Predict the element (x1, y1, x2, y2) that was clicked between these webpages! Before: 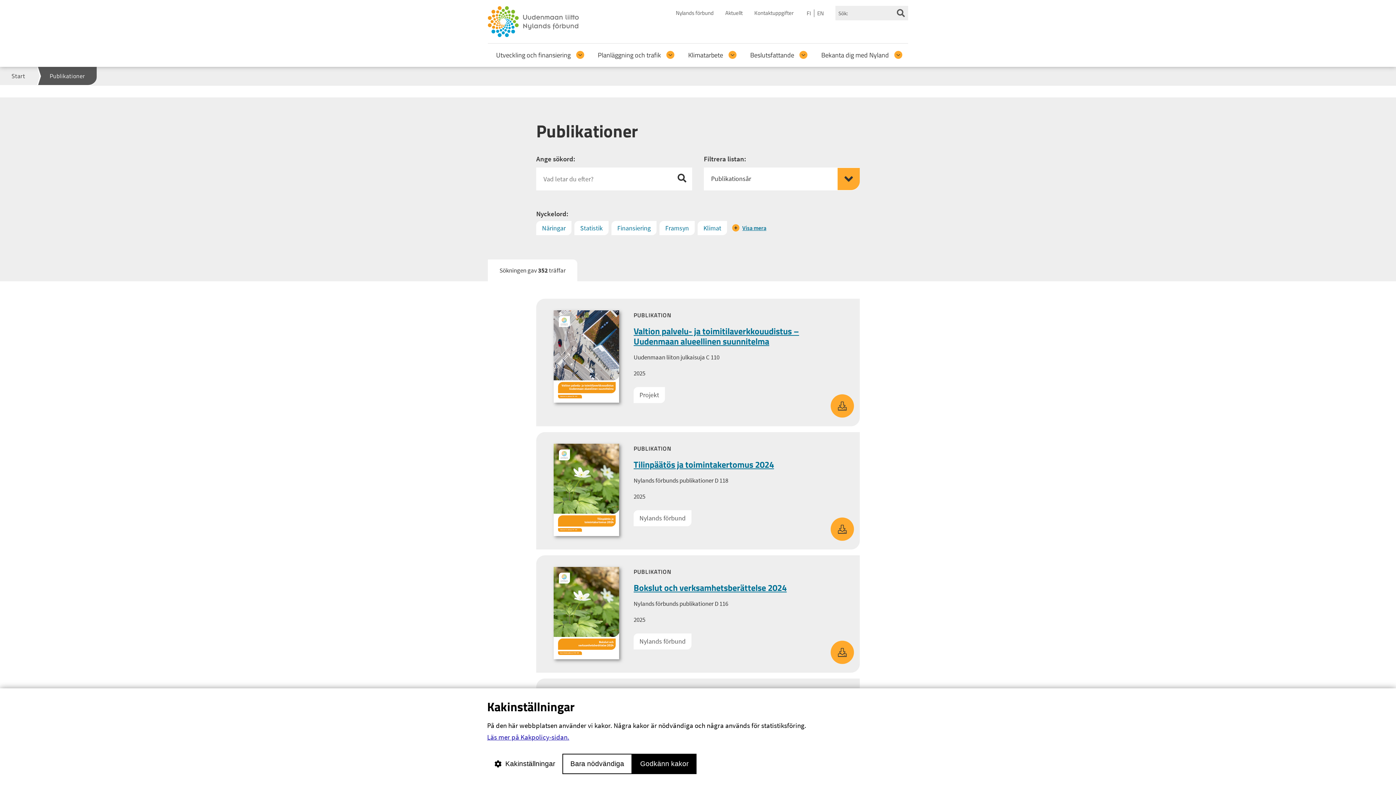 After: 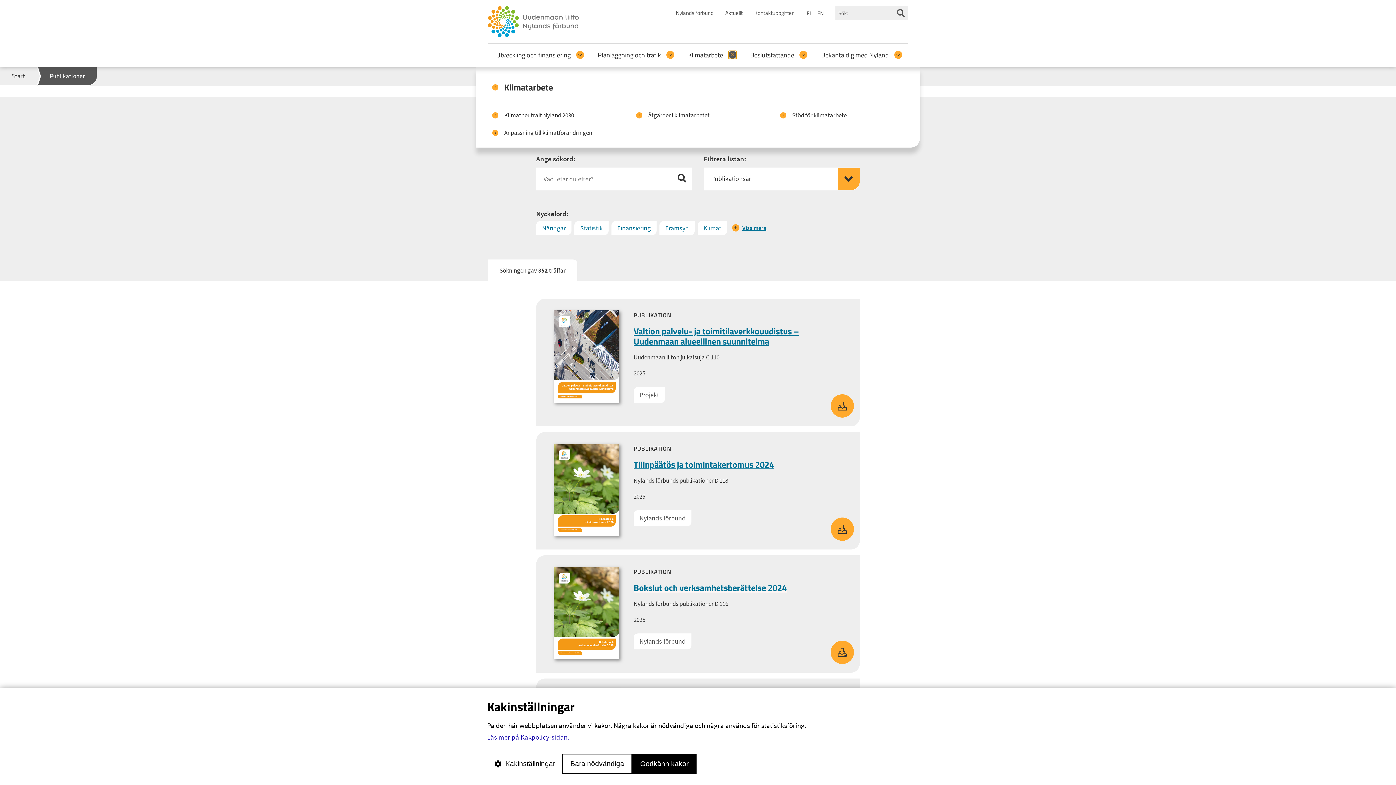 Action: bbox: (728, 51, 736, 59) label: Avaa tai sulje alavalikko